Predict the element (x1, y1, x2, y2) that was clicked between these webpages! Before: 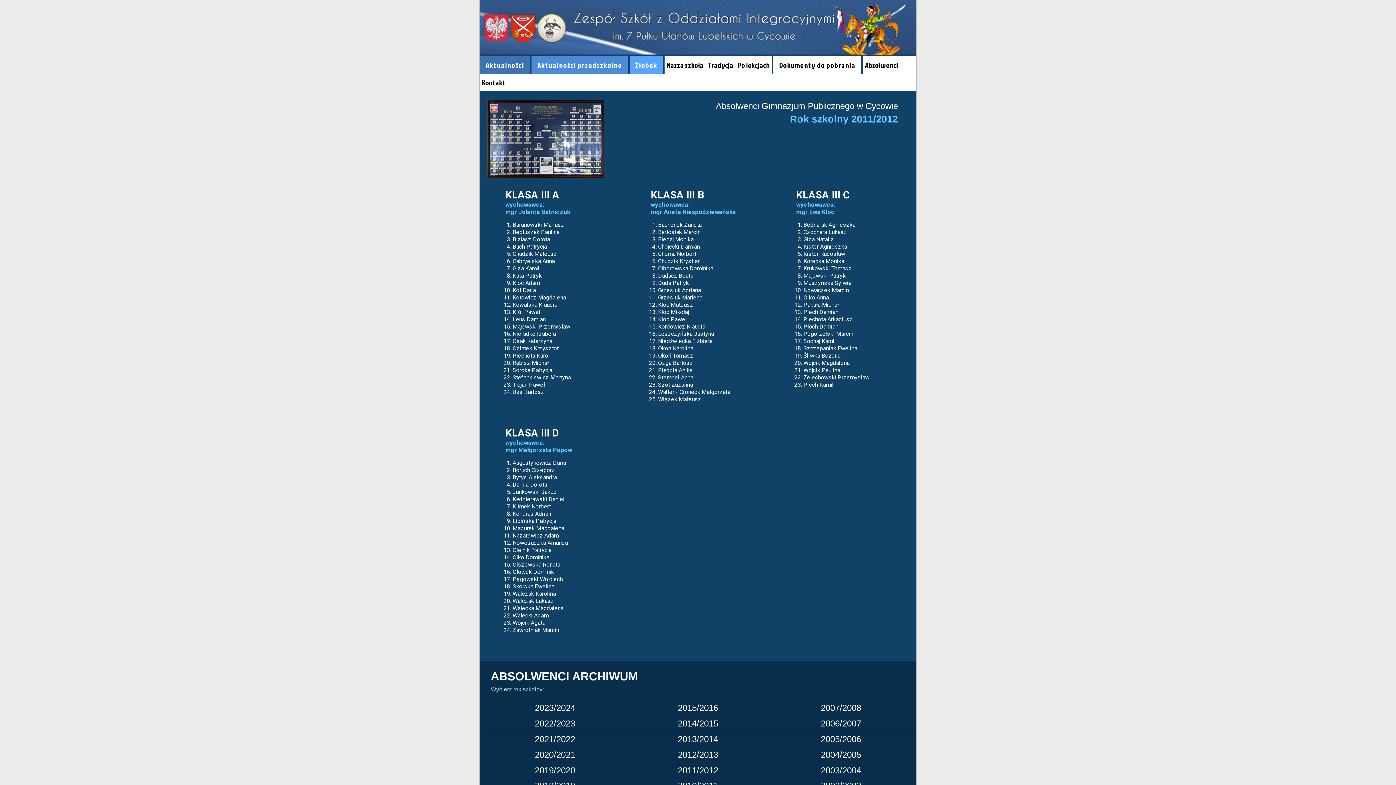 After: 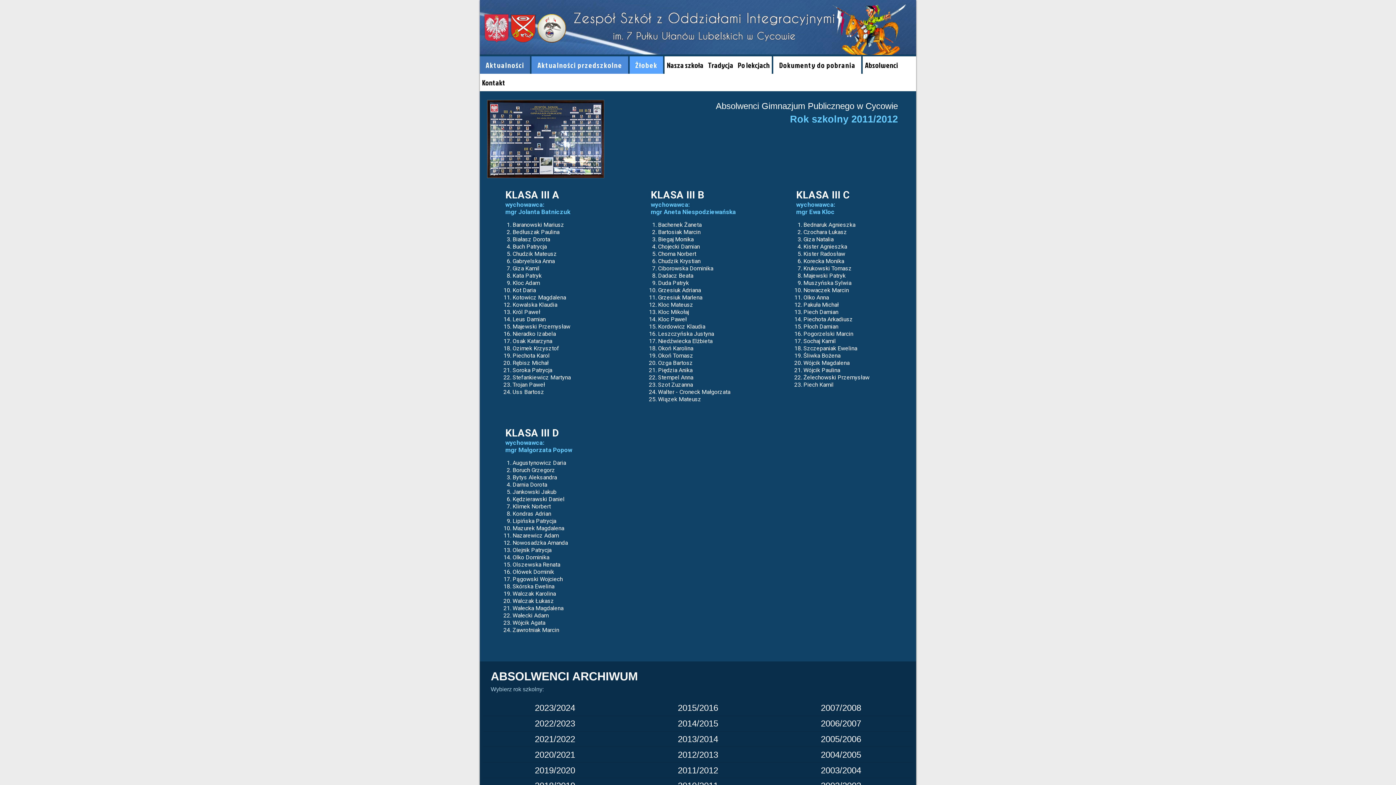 Action: bbox: (677, 765, 718, 775) label: 2011/2012